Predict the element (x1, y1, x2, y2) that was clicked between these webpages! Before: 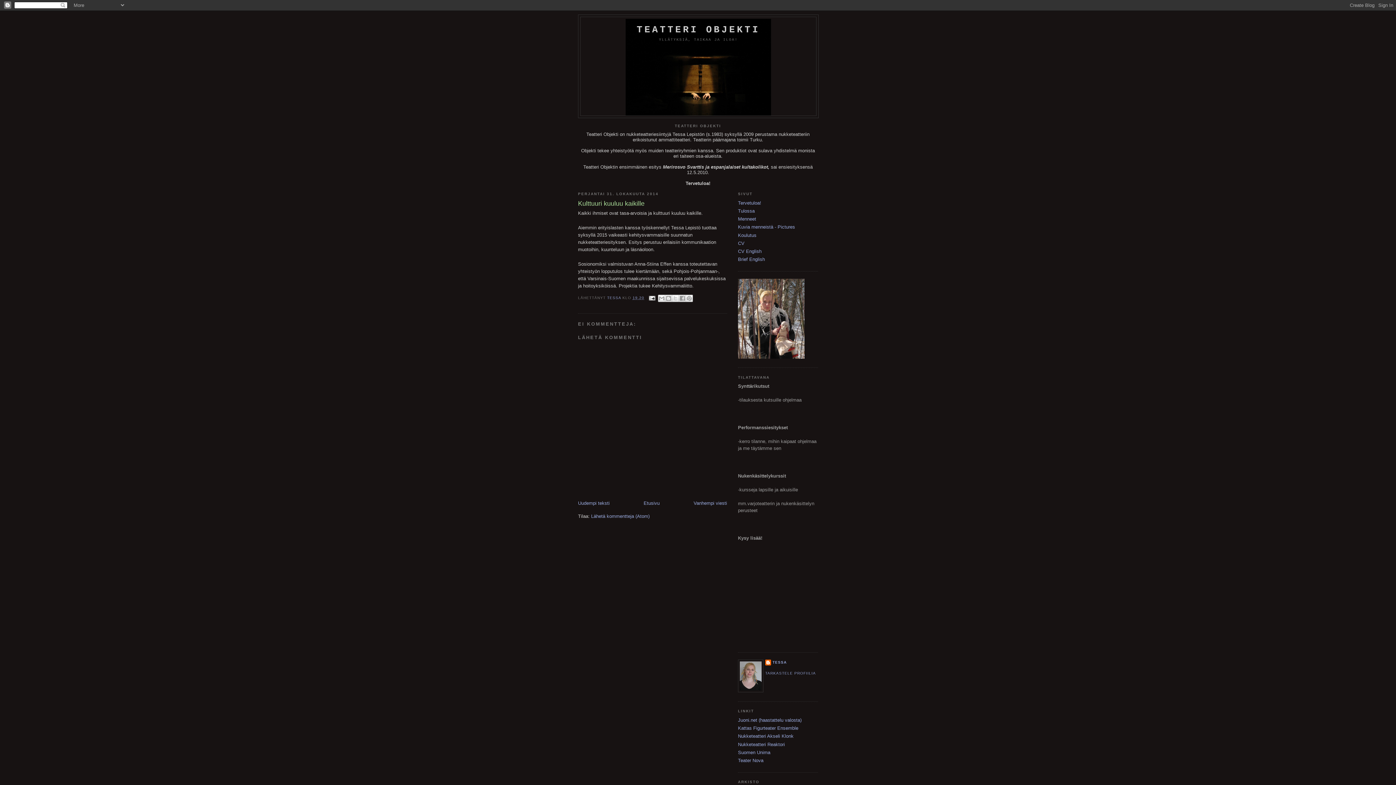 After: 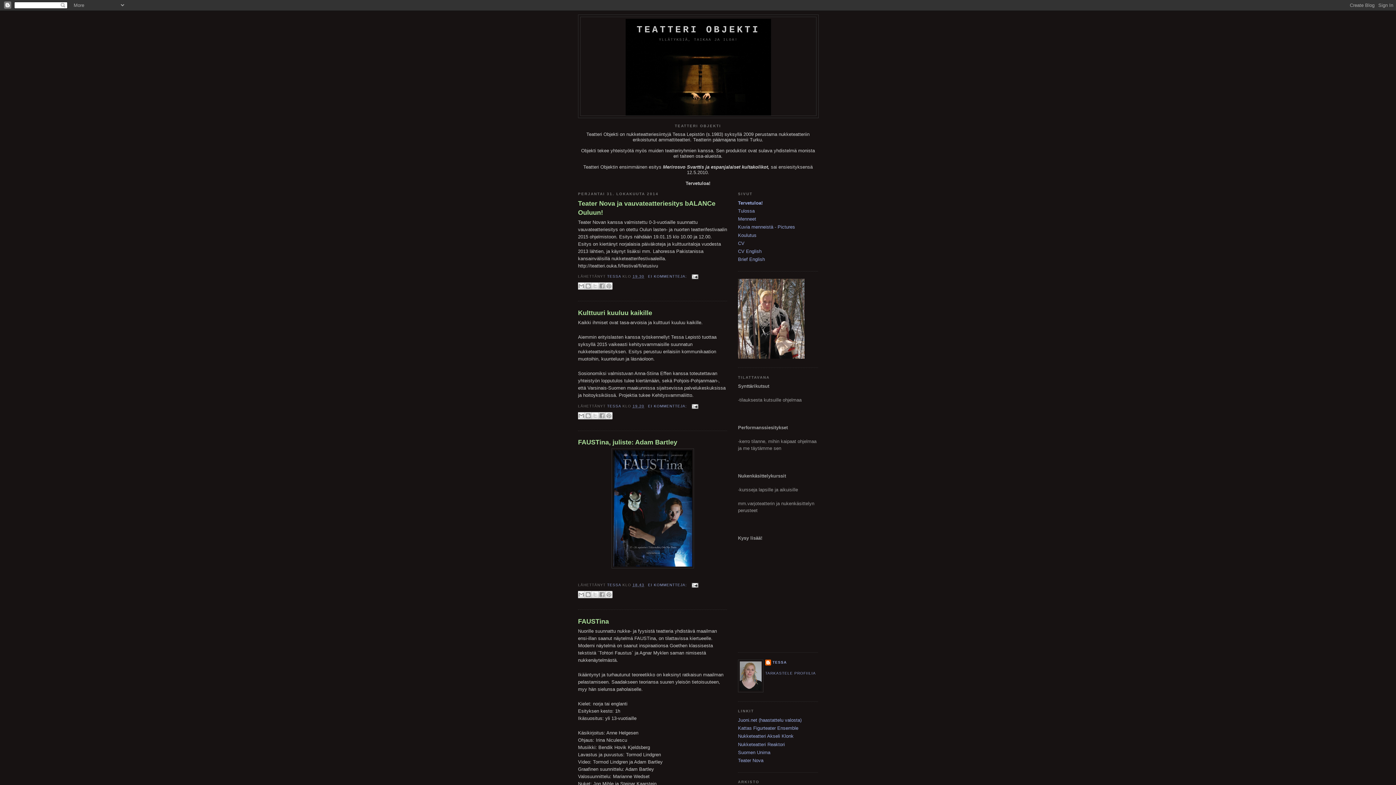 Action: label: Tervetuloa! bbox: (738, 200, 761, 205)